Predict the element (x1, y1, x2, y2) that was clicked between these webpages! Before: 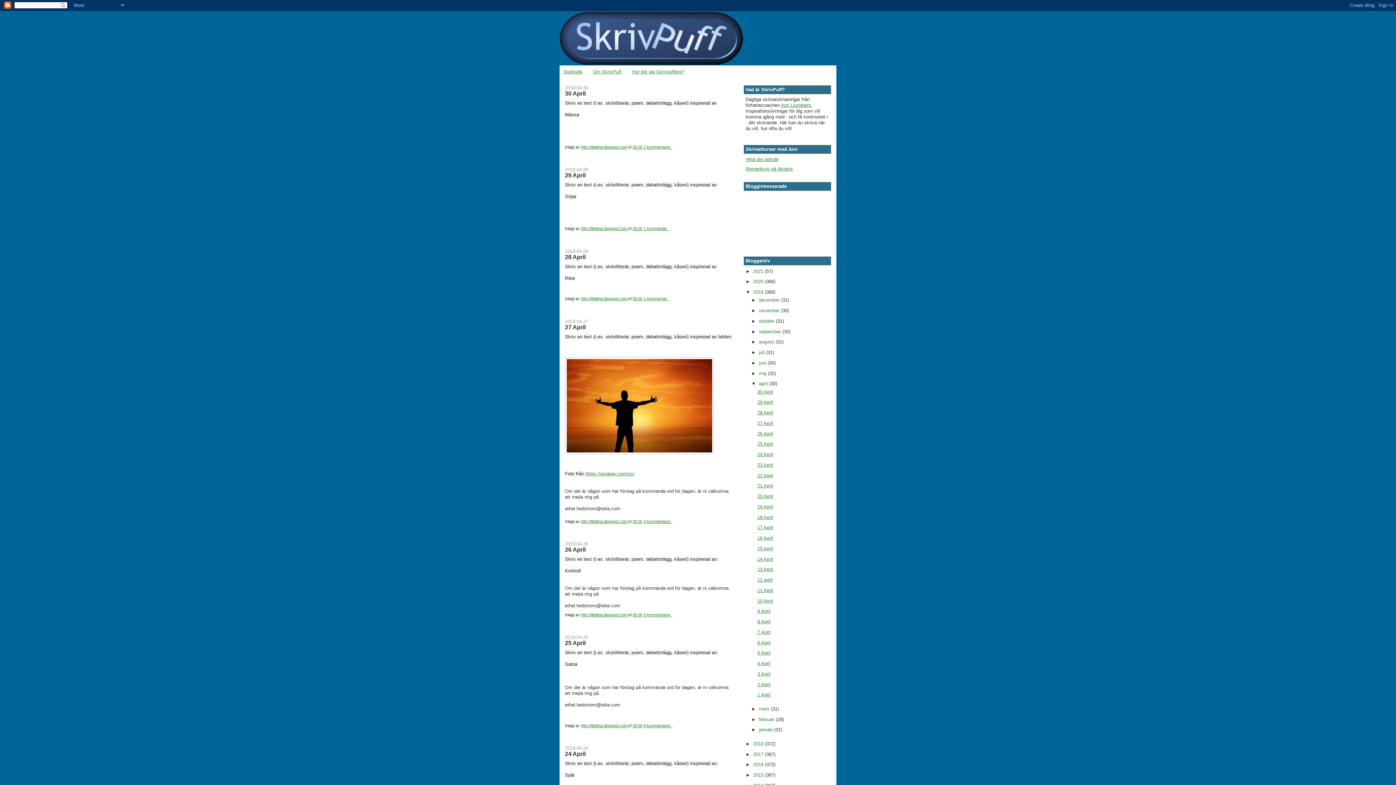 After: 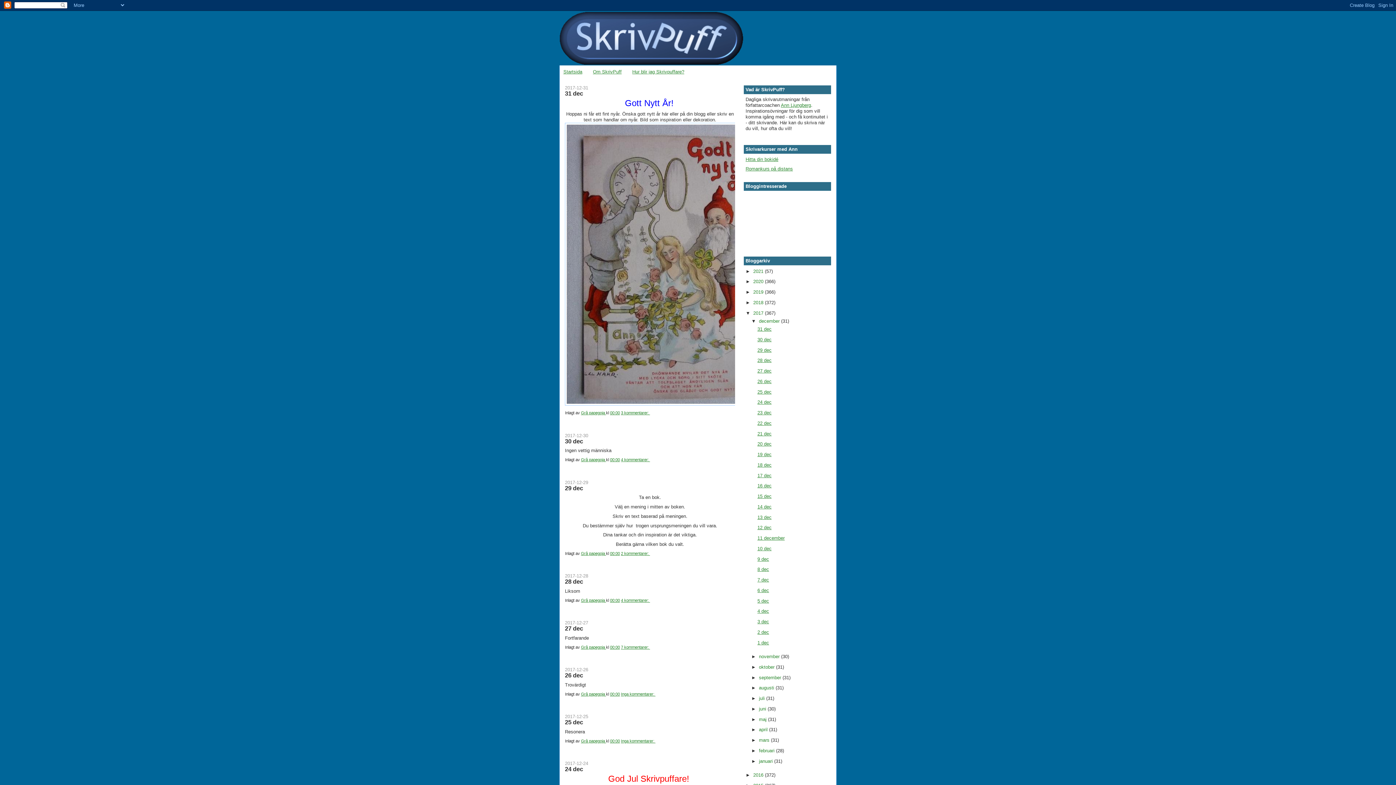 Action: label: 2017  bbox: (753, 751, 765, 757)